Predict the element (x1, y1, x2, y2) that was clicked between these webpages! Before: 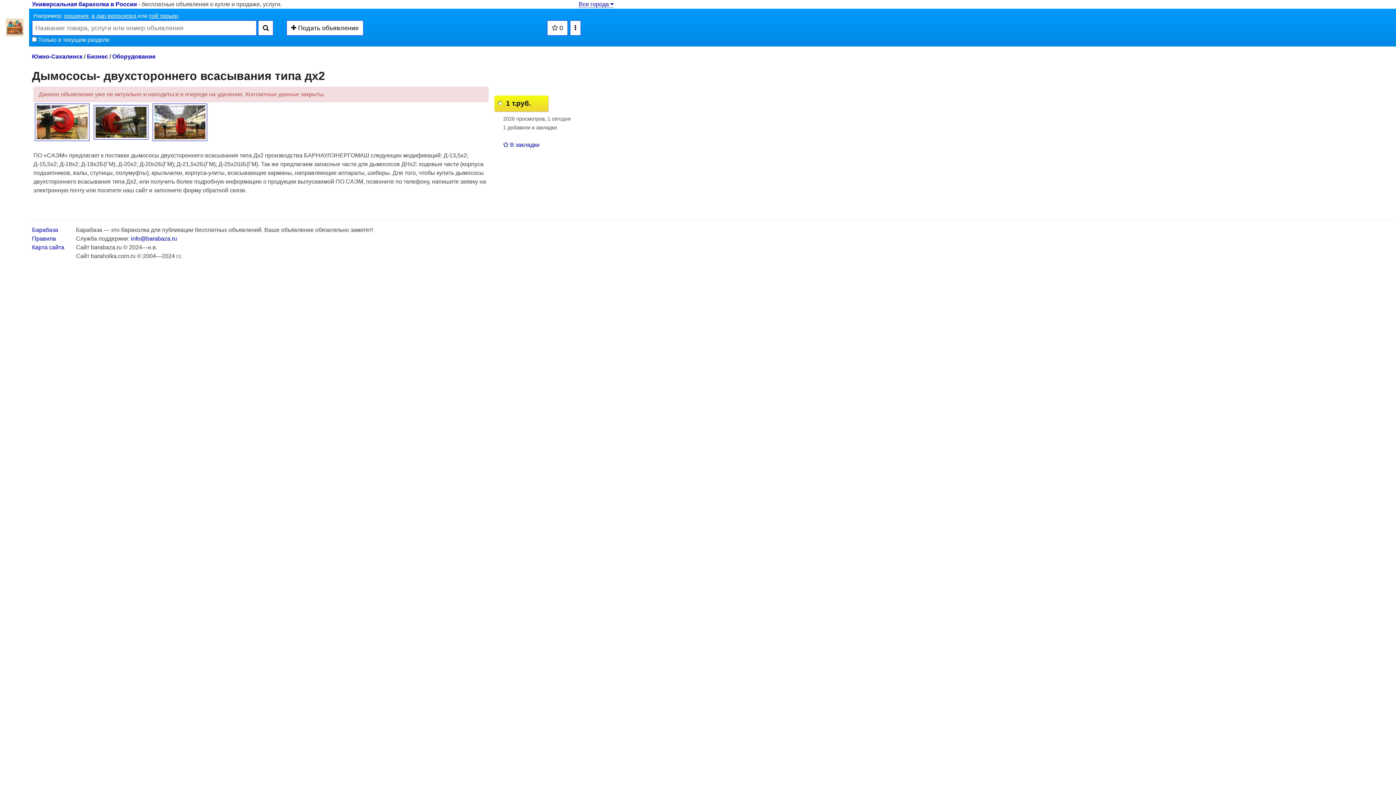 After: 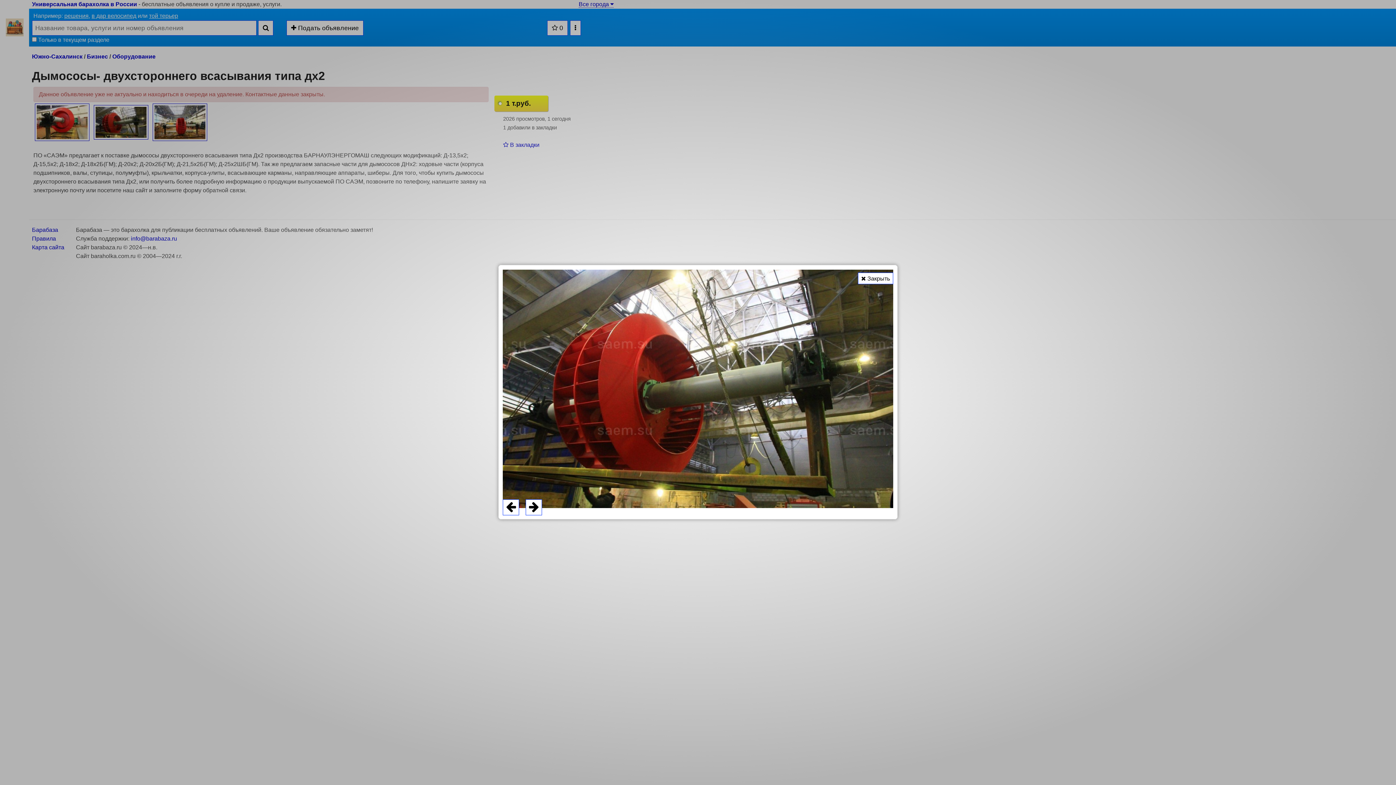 Action: bbox: (92, 118, 149, 124)